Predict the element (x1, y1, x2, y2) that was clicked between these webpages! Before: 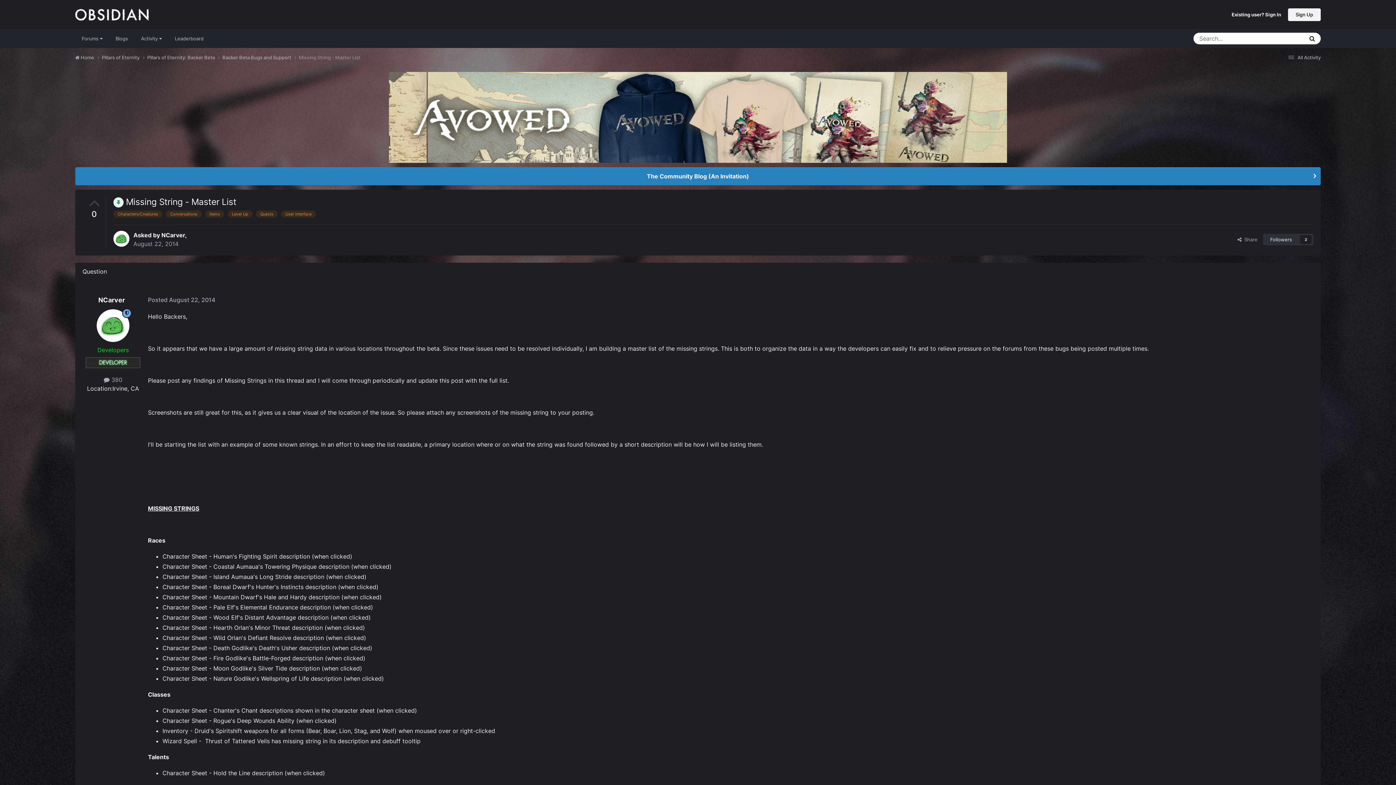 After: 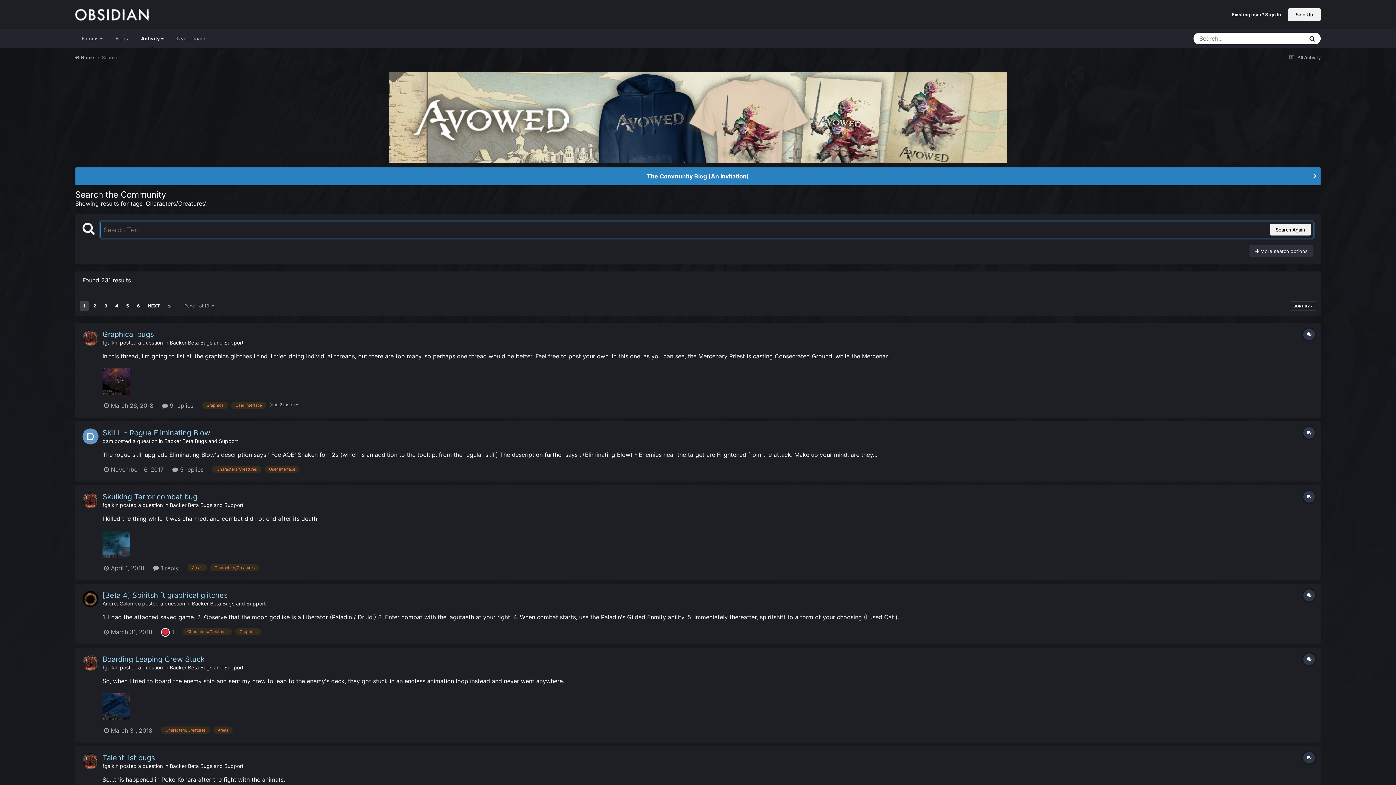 Action: label: Characters/Creatures bbox: (113, 210, 162, 217)